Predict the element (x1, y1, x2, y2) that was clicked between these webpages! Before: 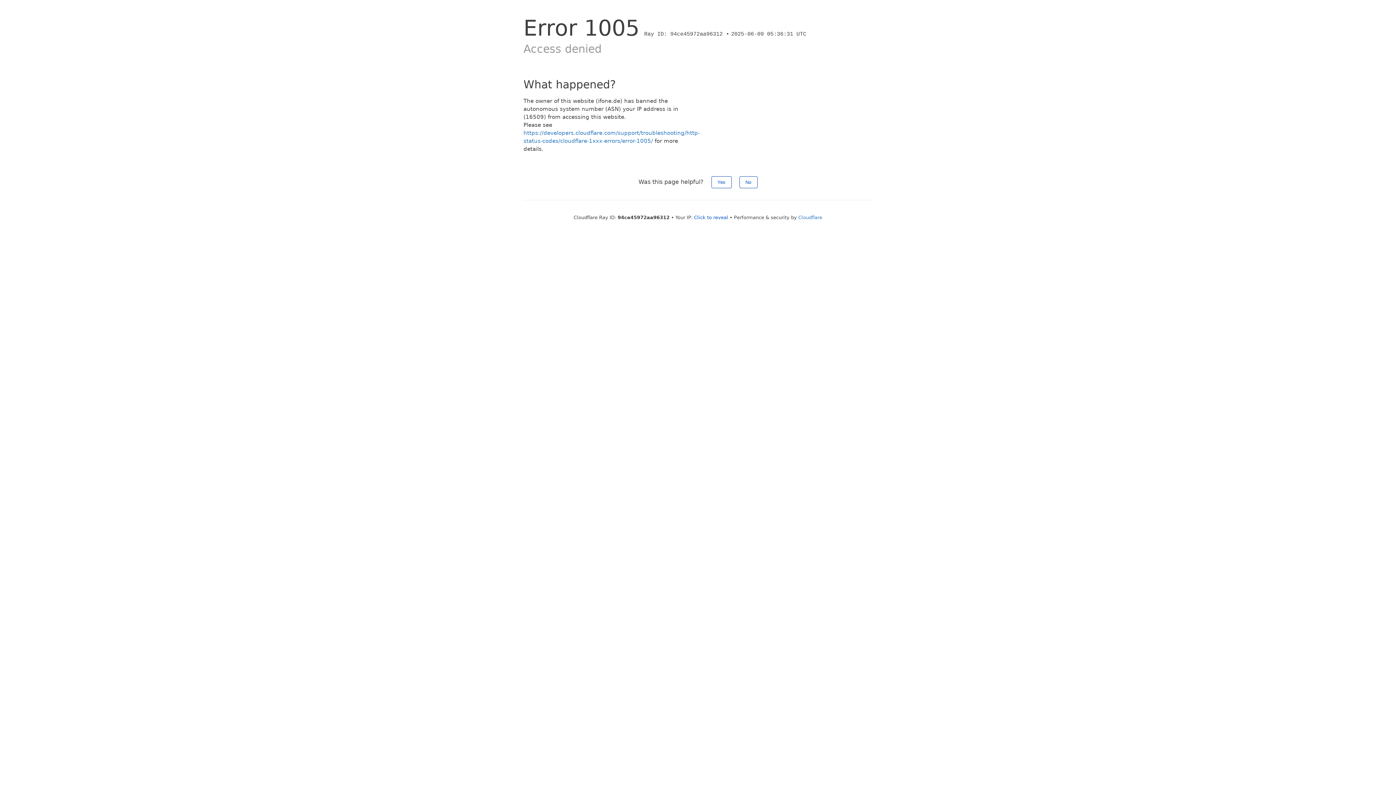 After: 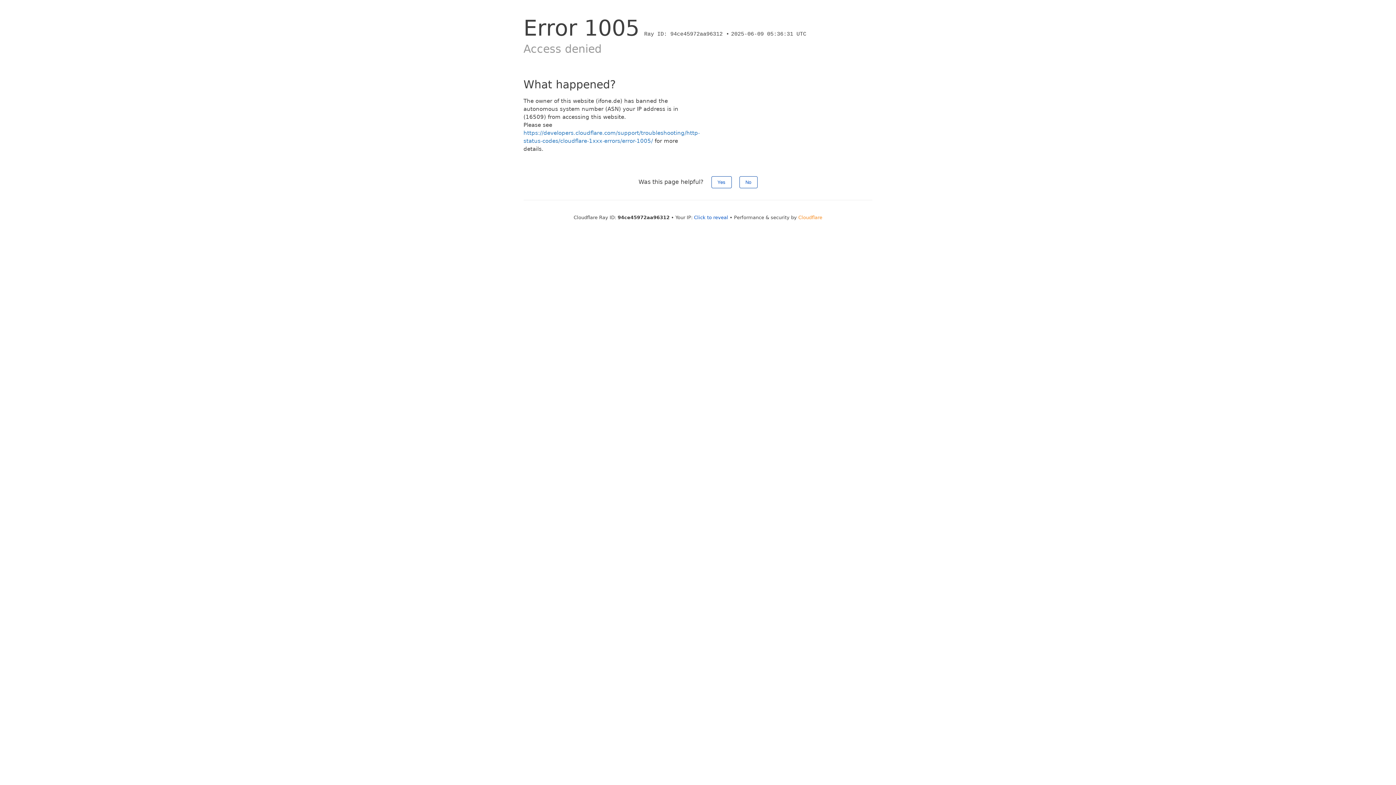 Action: label: Cloudflare bbox: (798, 214, 822, 220)